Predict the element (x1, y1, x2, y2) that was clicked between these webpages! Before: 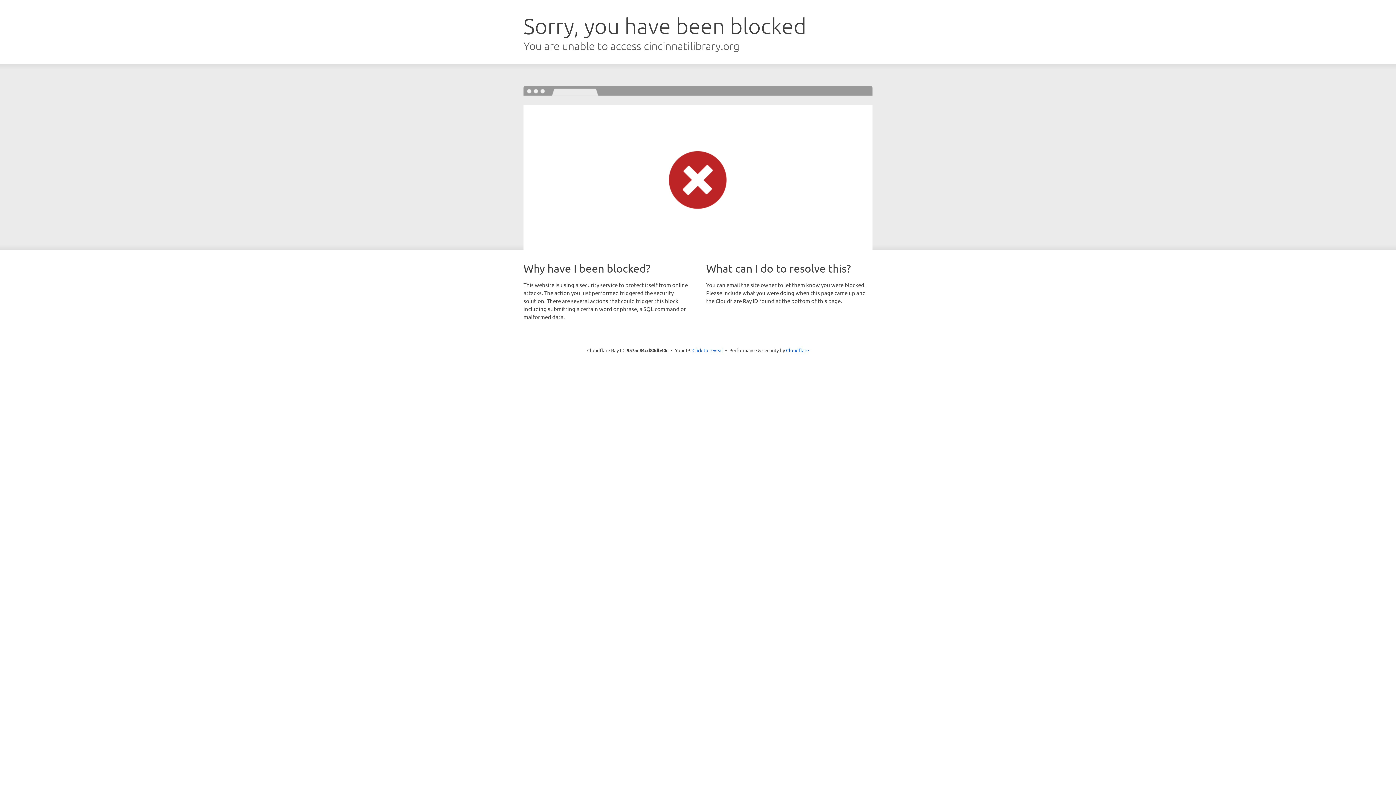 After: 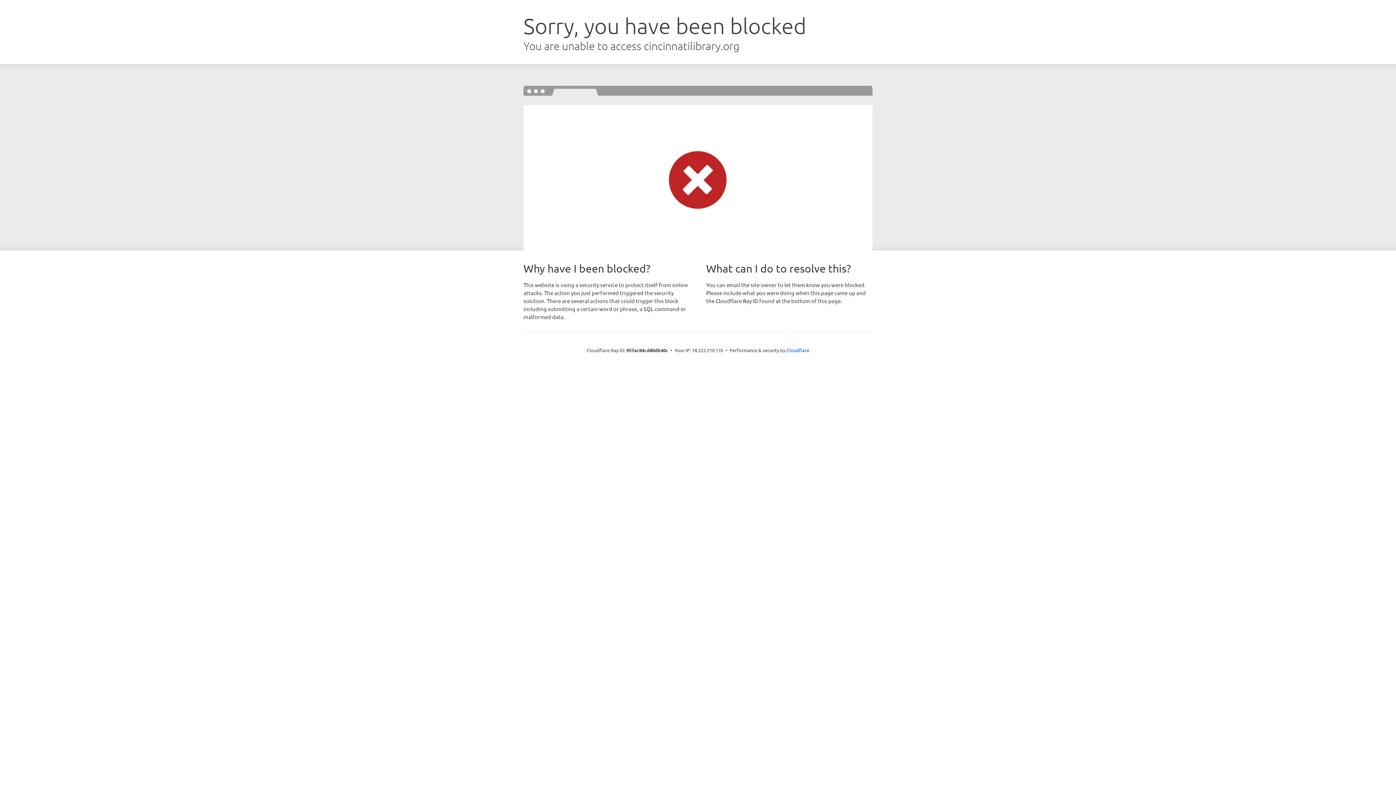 Action: bbox: (692, 346, 723, 353) label: Click to reveal